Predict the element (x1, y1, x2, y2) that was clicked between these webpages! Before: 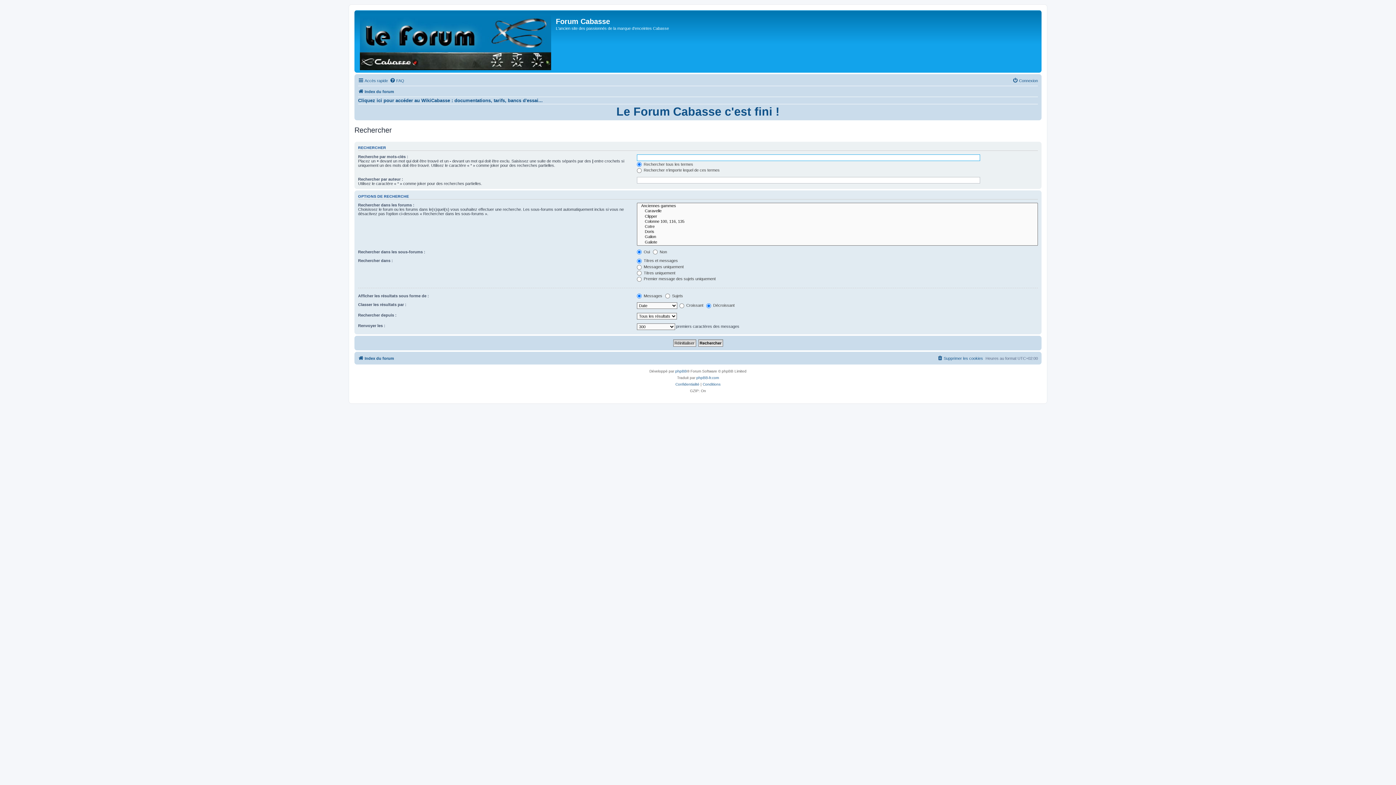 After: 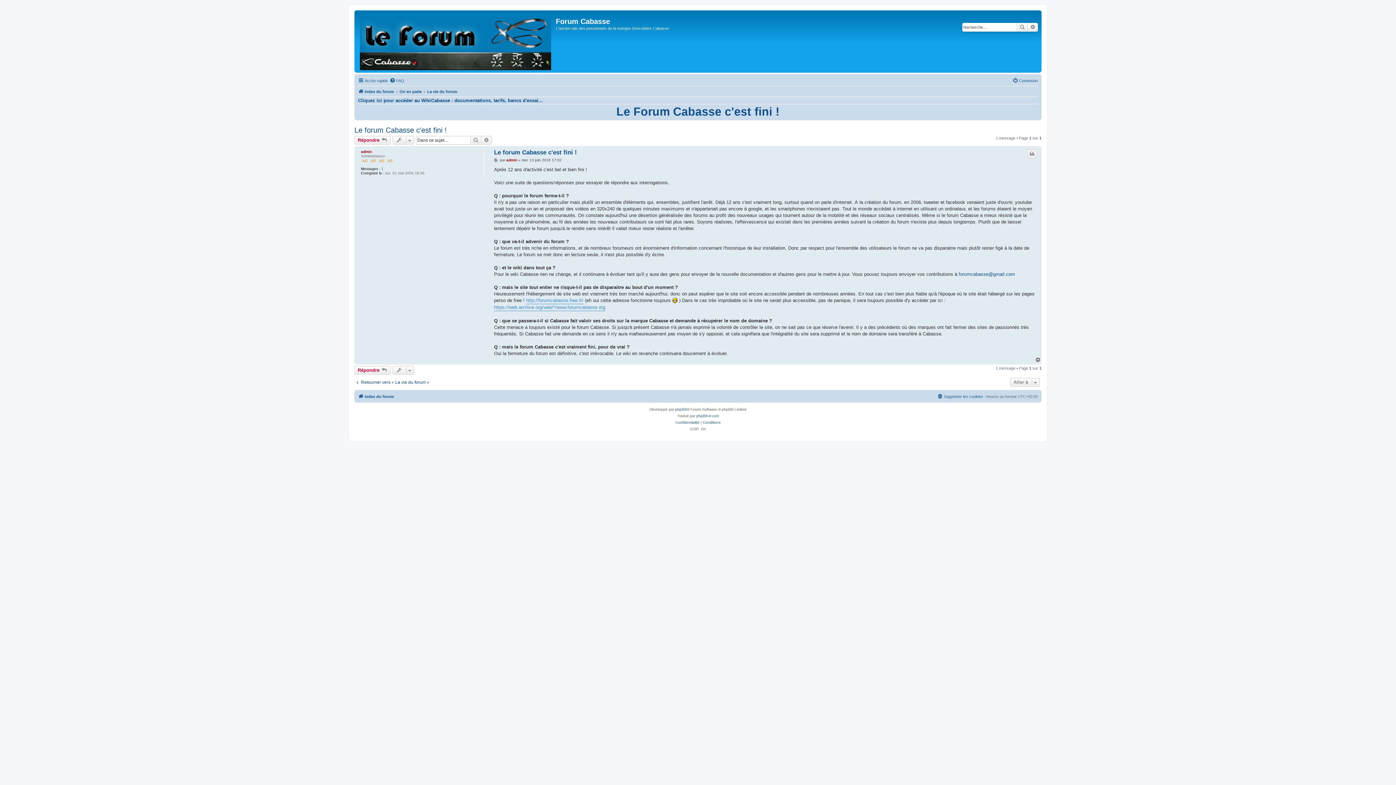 Action: label: Le Forum Cabasse c'est fini ! bbox: (616, 105, 779, 118)